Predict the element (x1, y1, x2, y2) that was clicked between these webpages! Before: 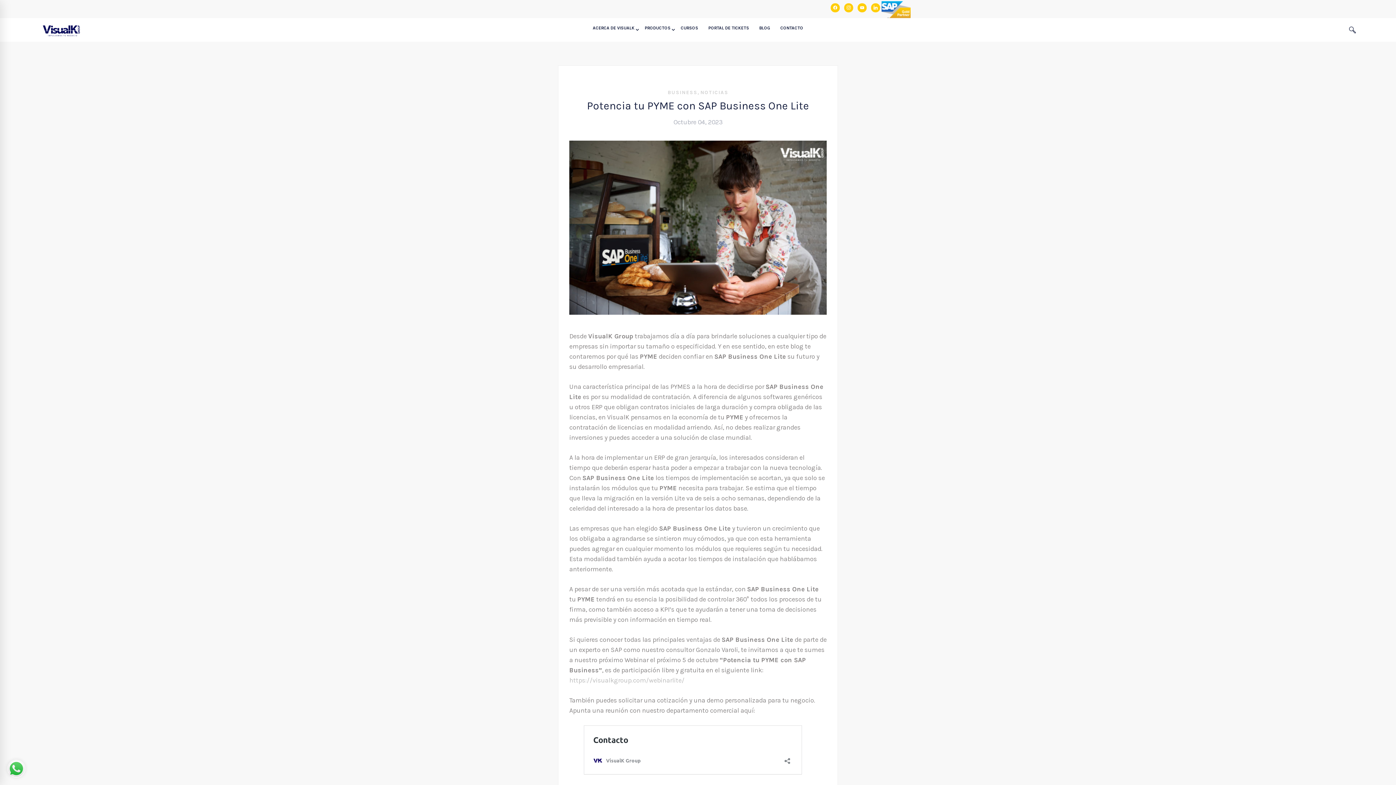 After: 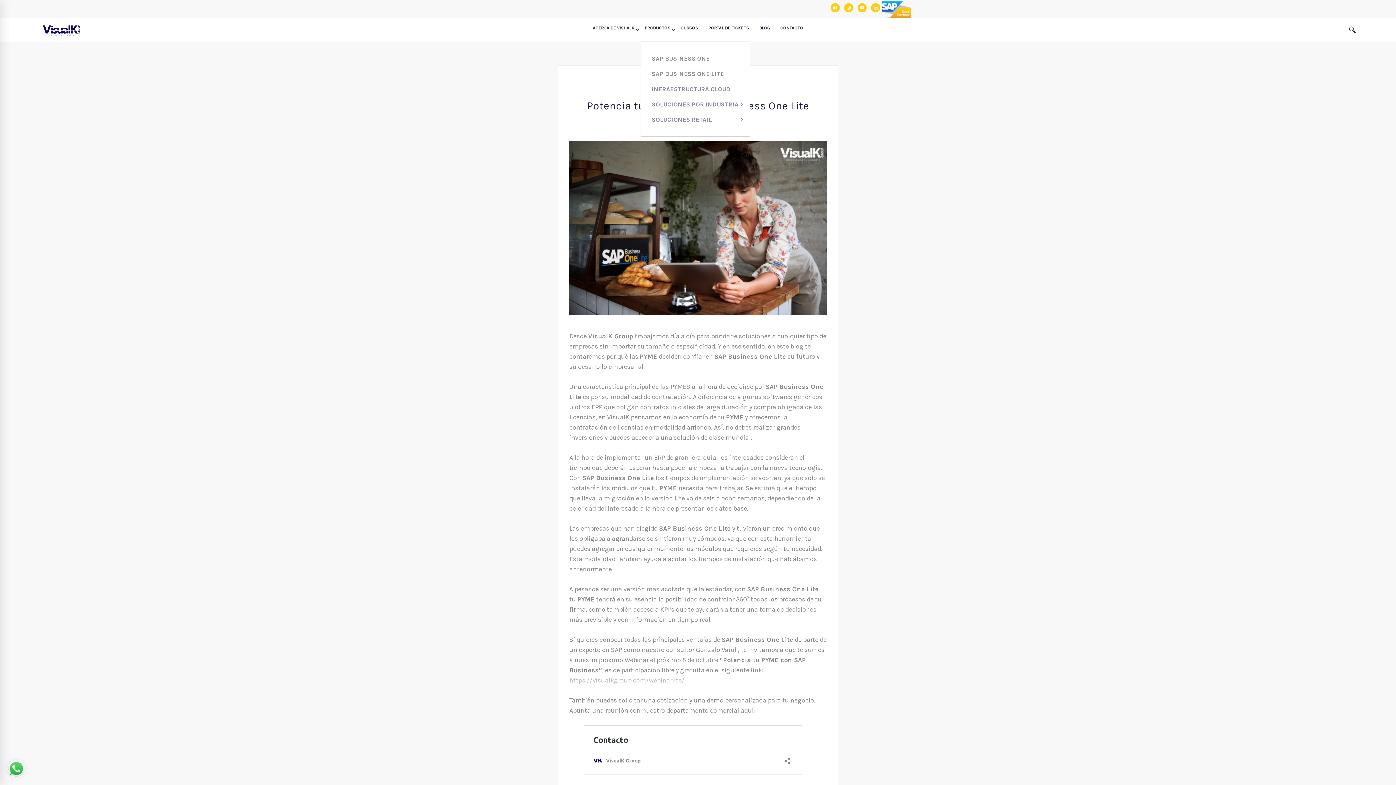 Action: bbox: (640, 18, 675, 41) label: +PRODUCTOS